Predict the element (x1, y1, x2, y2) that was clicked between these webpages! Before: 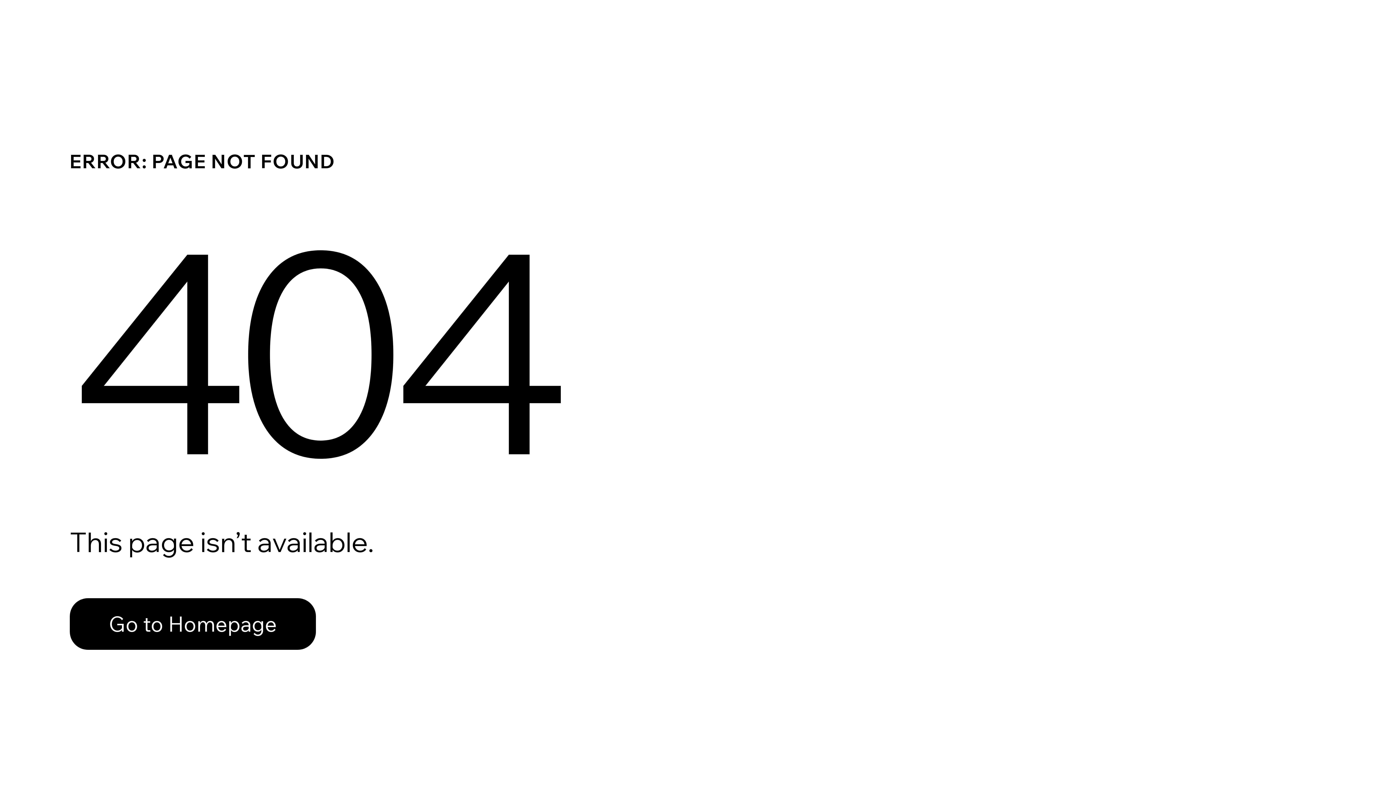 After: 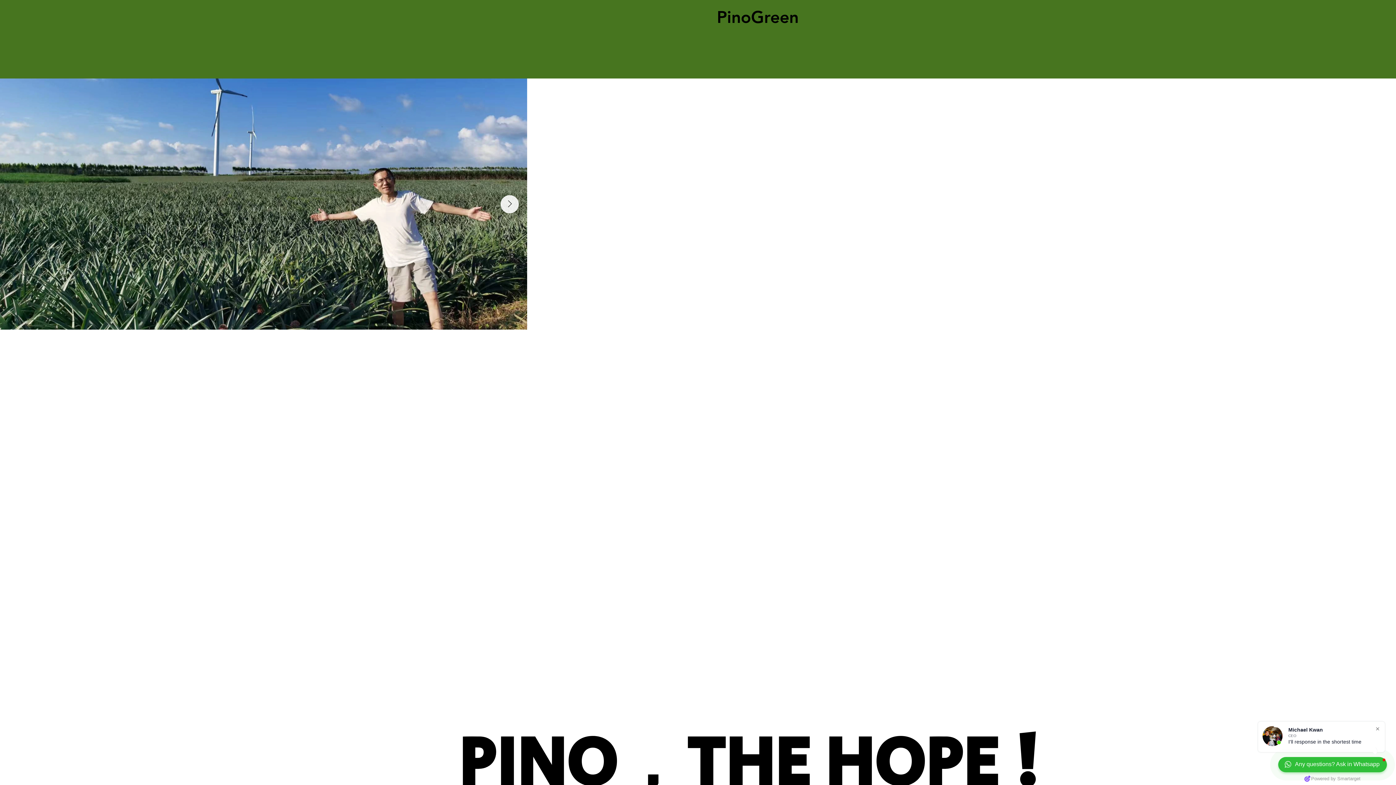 Action: label: Go to Homepage bbox: (69, 582, 768, 659)